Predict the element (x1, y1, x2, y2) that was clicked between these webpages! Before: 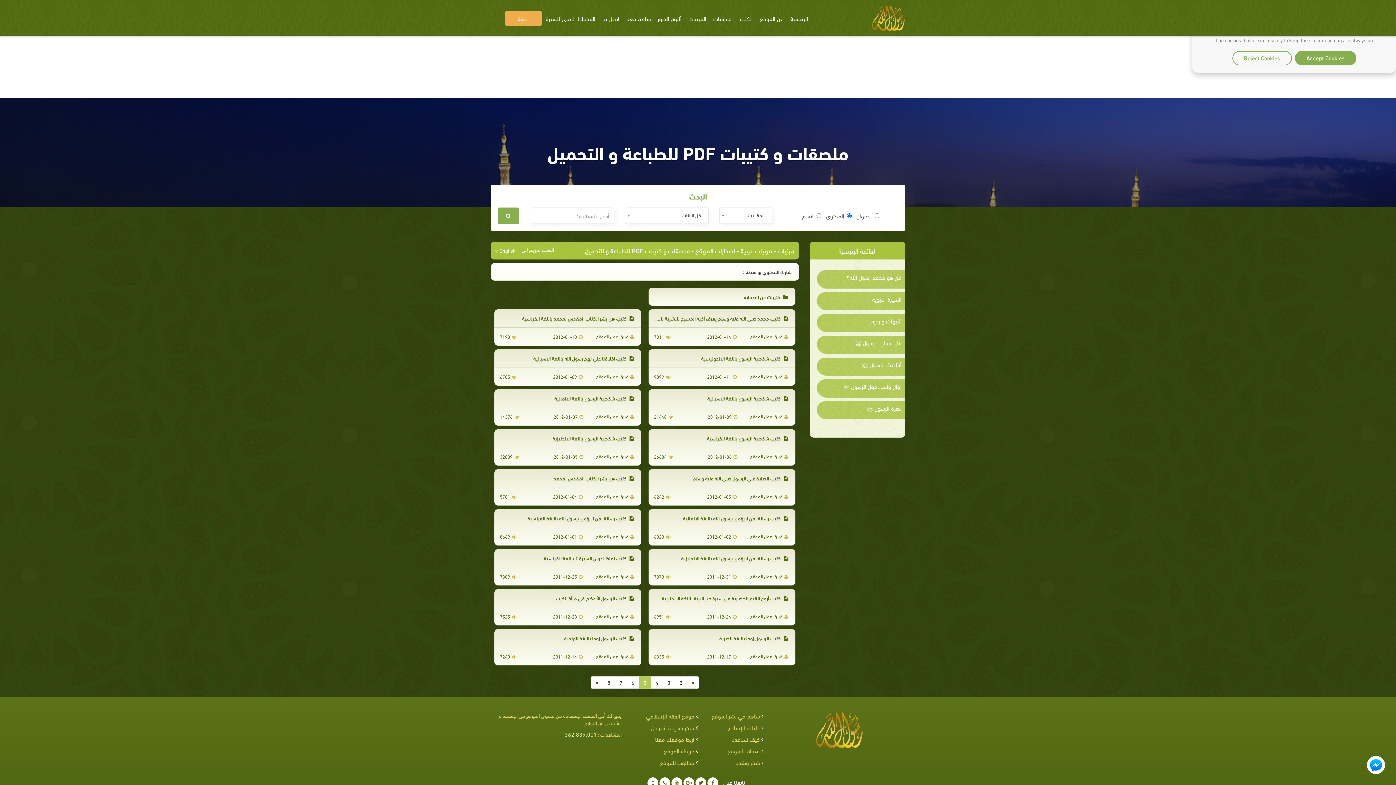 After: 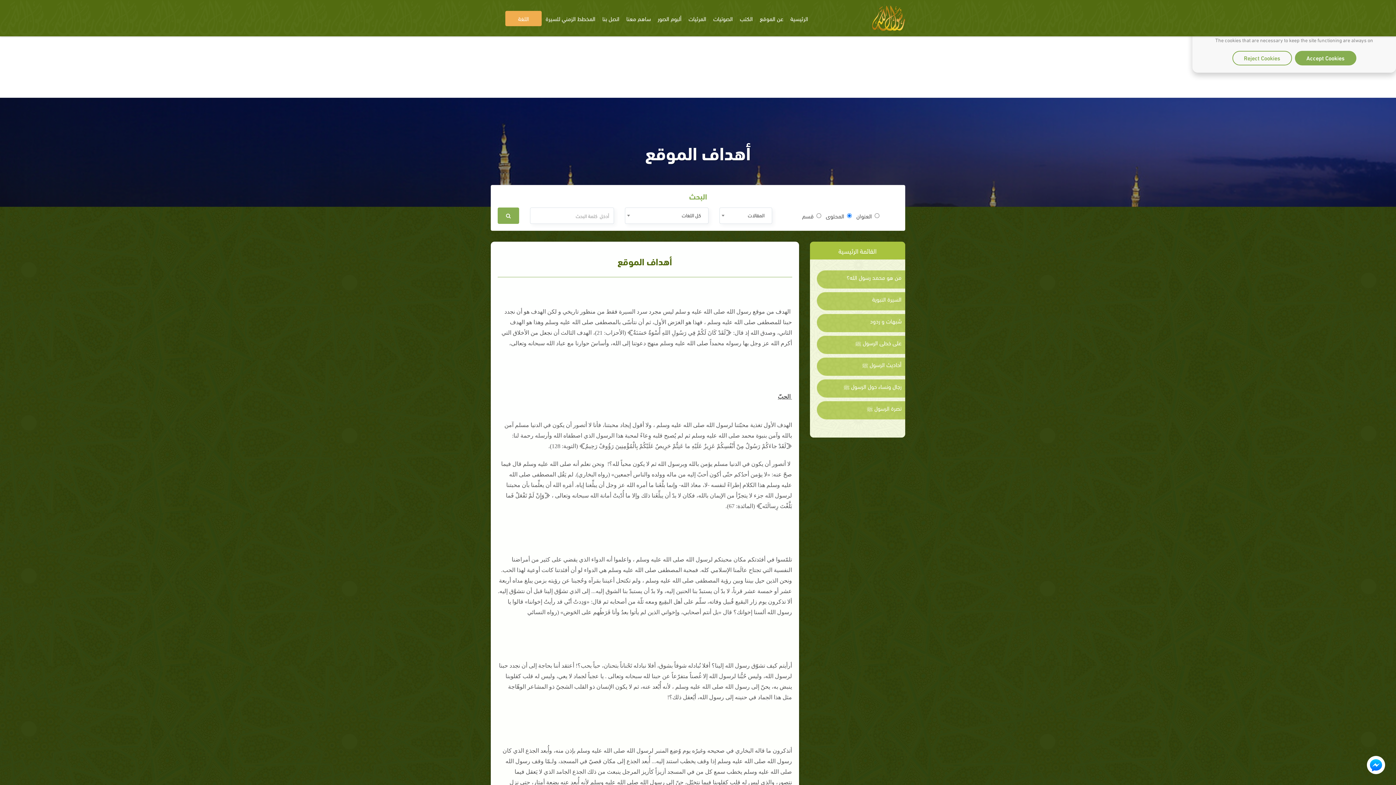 Action: bbox: (727, 747, 760, 755) label: اهداف الموقع